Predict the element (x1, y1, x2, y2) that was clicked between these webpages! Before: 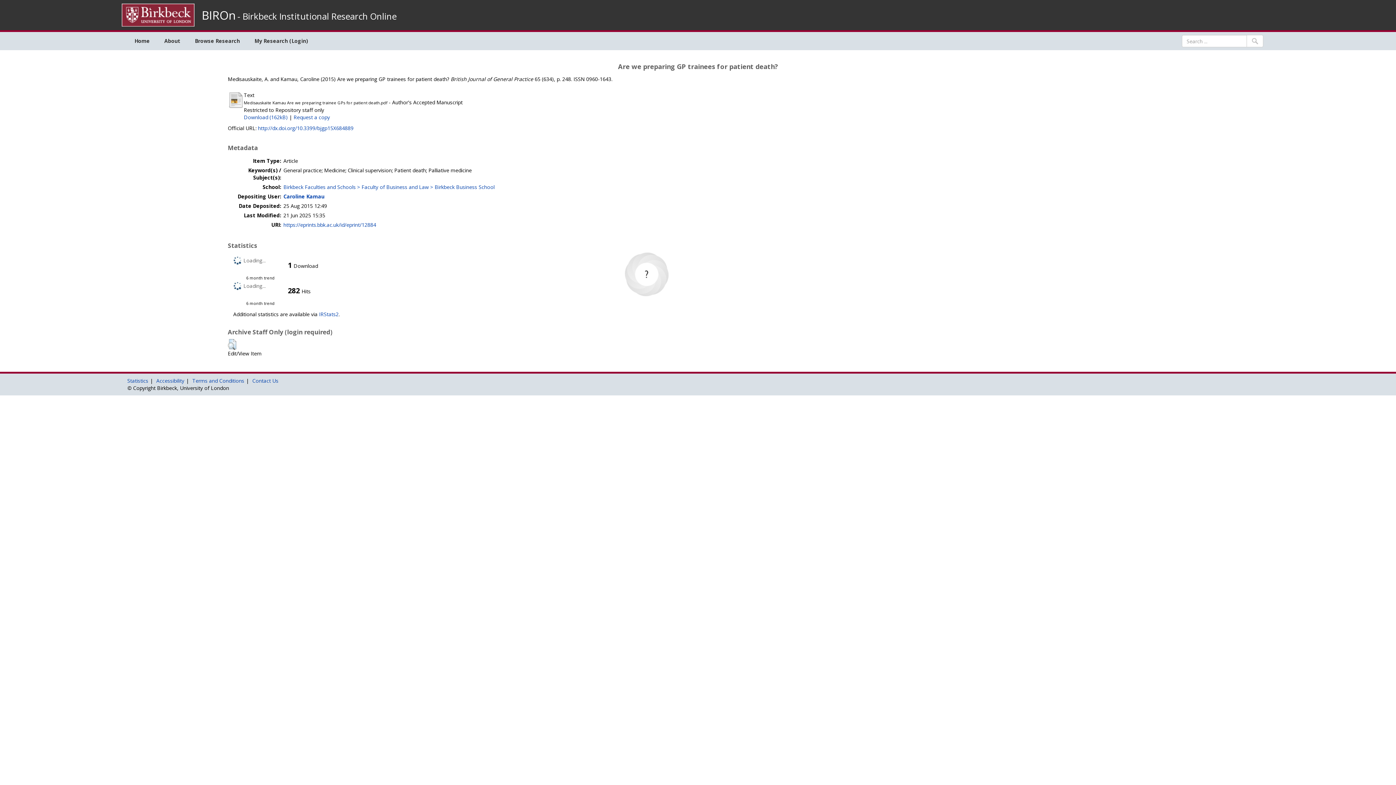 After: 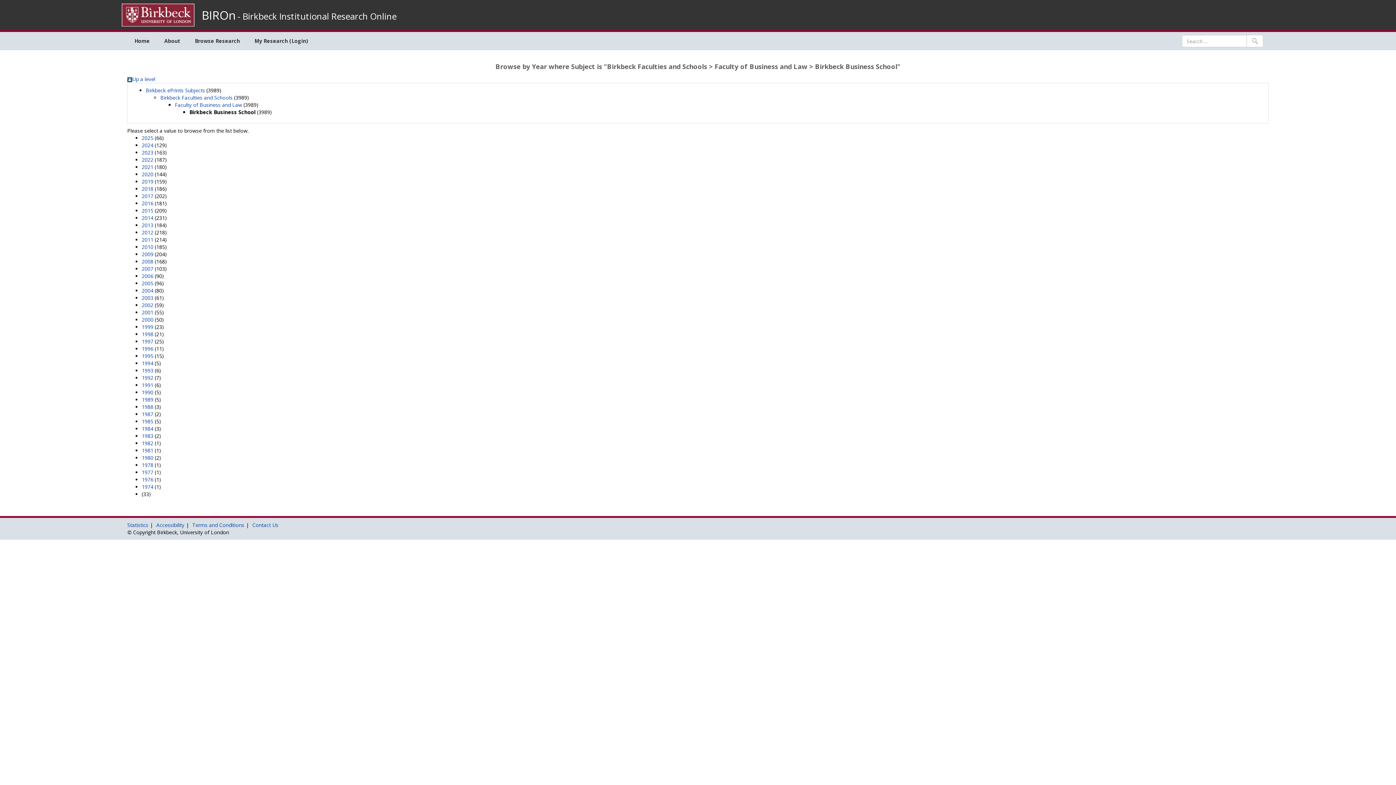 Action: label: Birkbeck Faculties and Schools > Faculty of Business and Law > Birkbeck Business School bbox: (283, 183, 494, 190)